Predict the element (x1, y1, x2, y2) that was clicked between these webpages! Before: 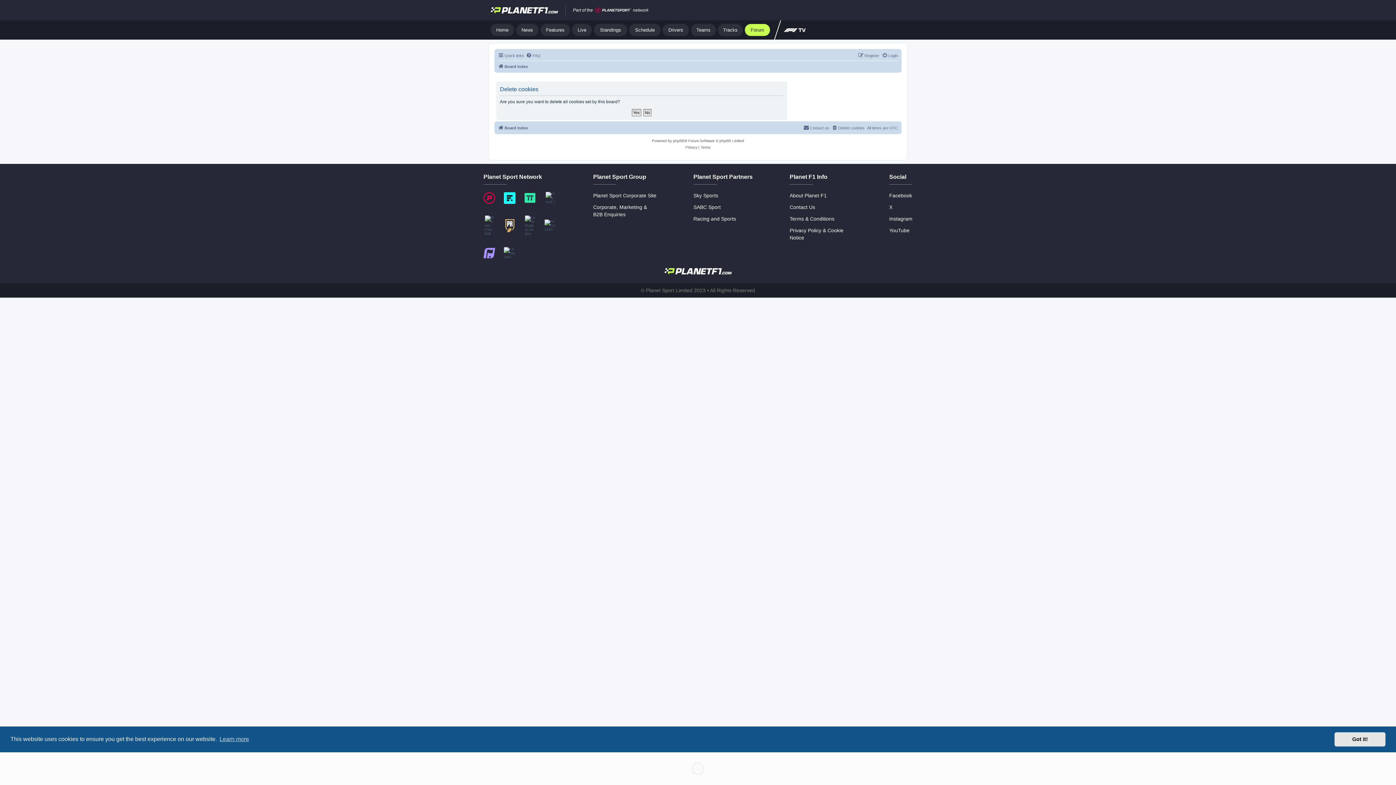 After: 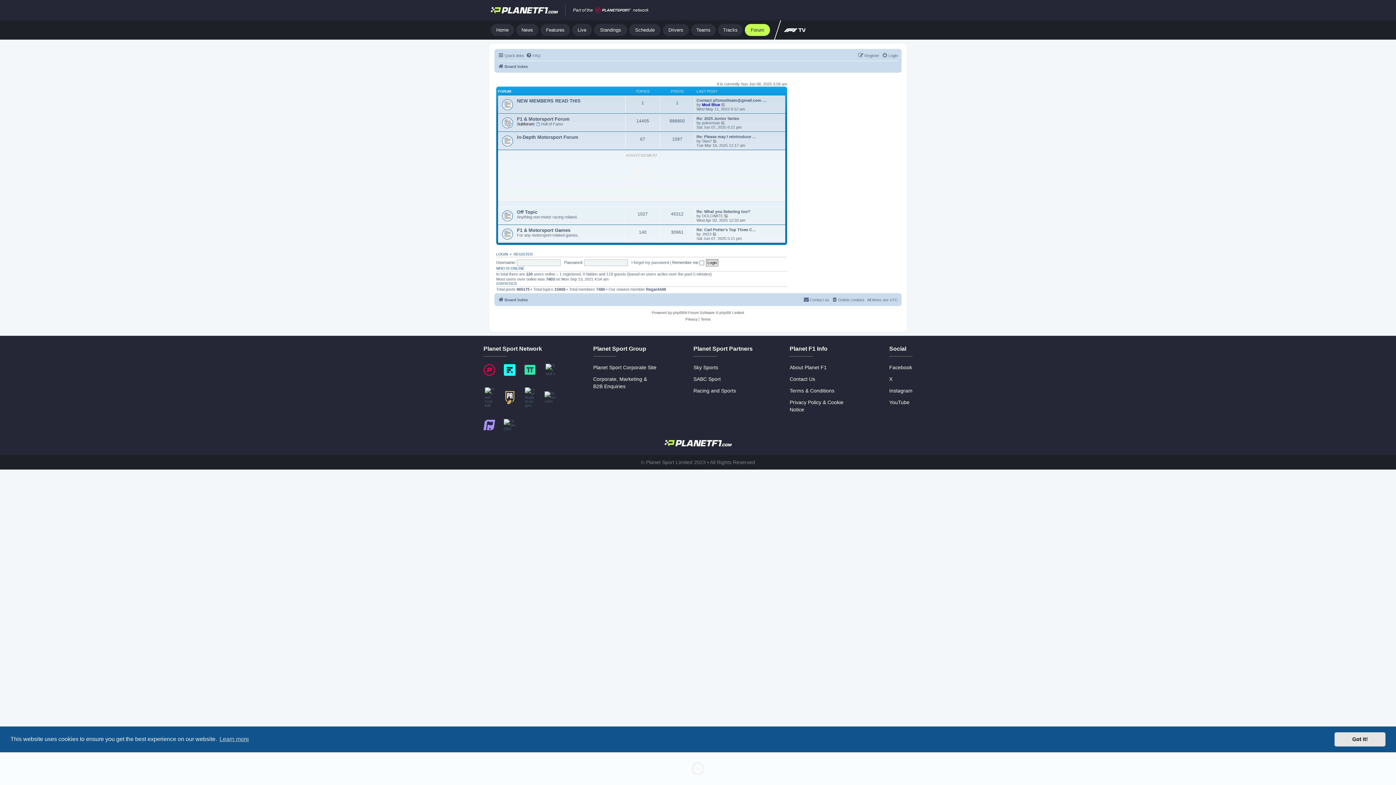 Action: bbox: (745, 24, 770, 36) label: Forum